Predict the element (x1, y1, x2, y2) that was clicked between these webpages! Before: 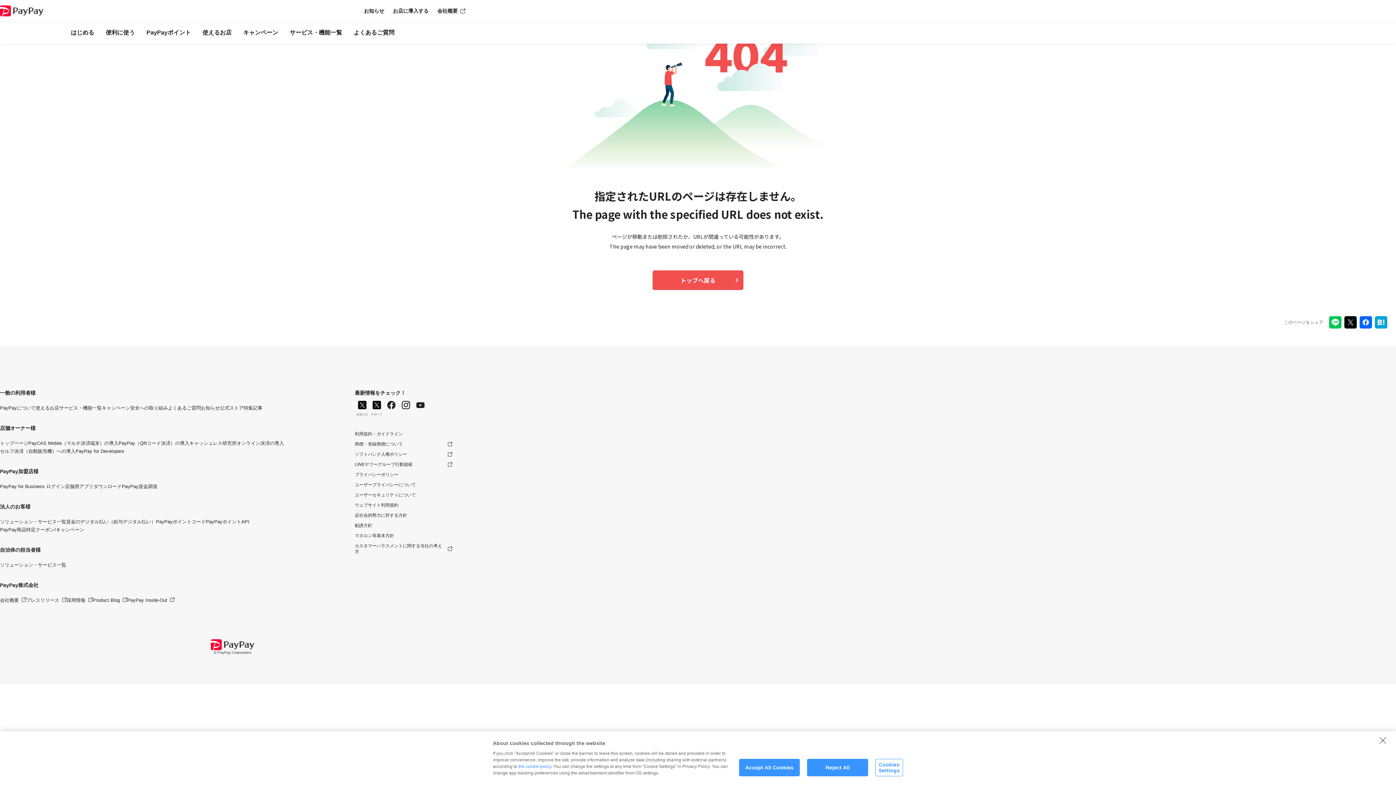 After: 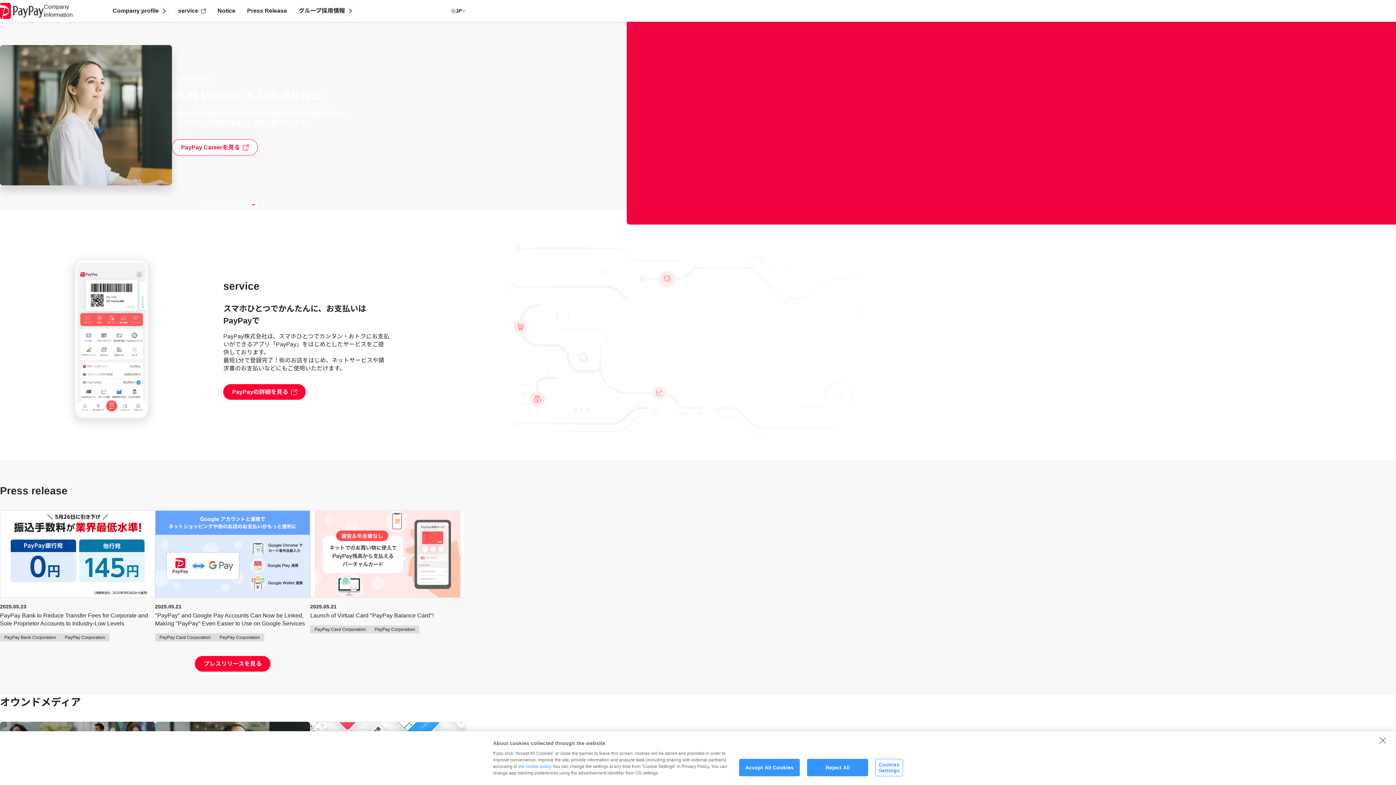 Action: bbox: (0, 597, 26, 603) label: 会社概要